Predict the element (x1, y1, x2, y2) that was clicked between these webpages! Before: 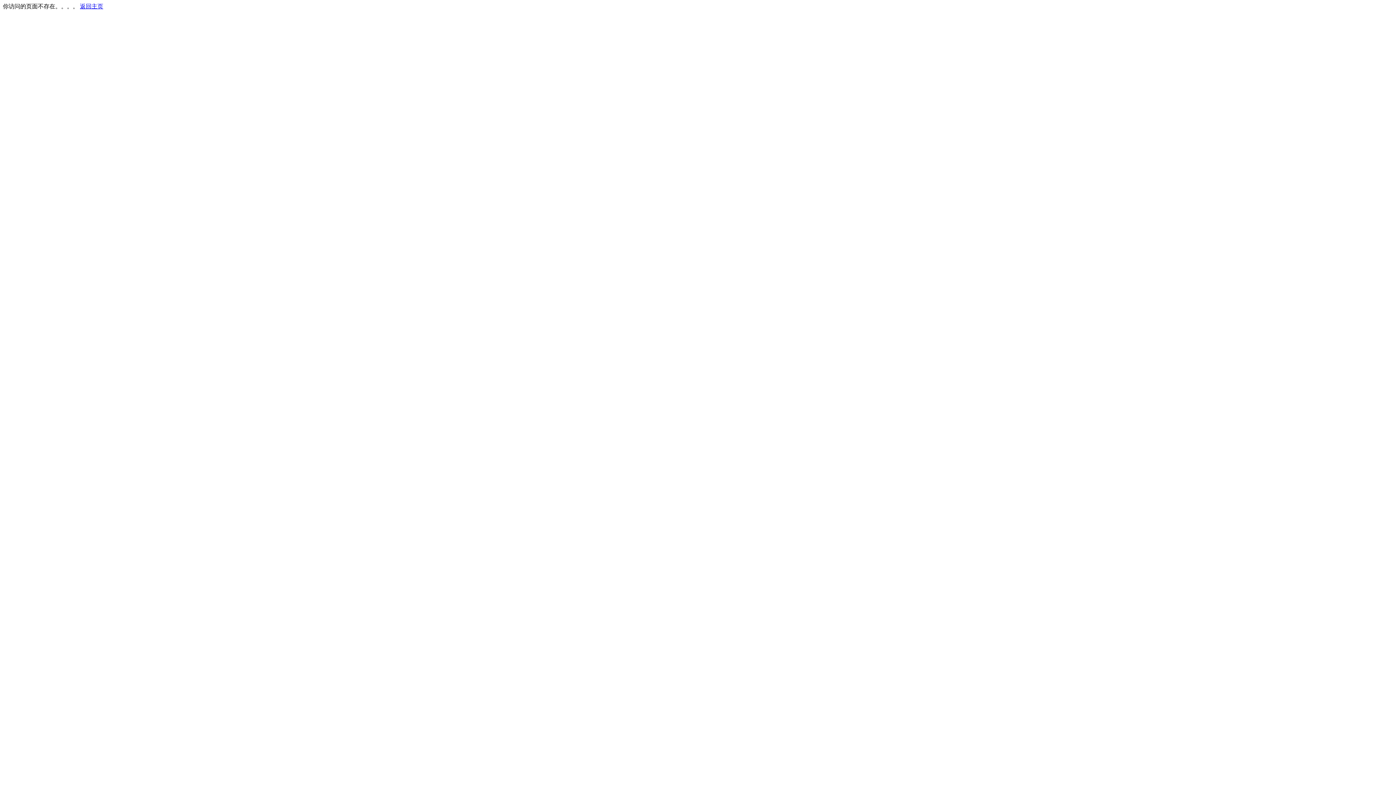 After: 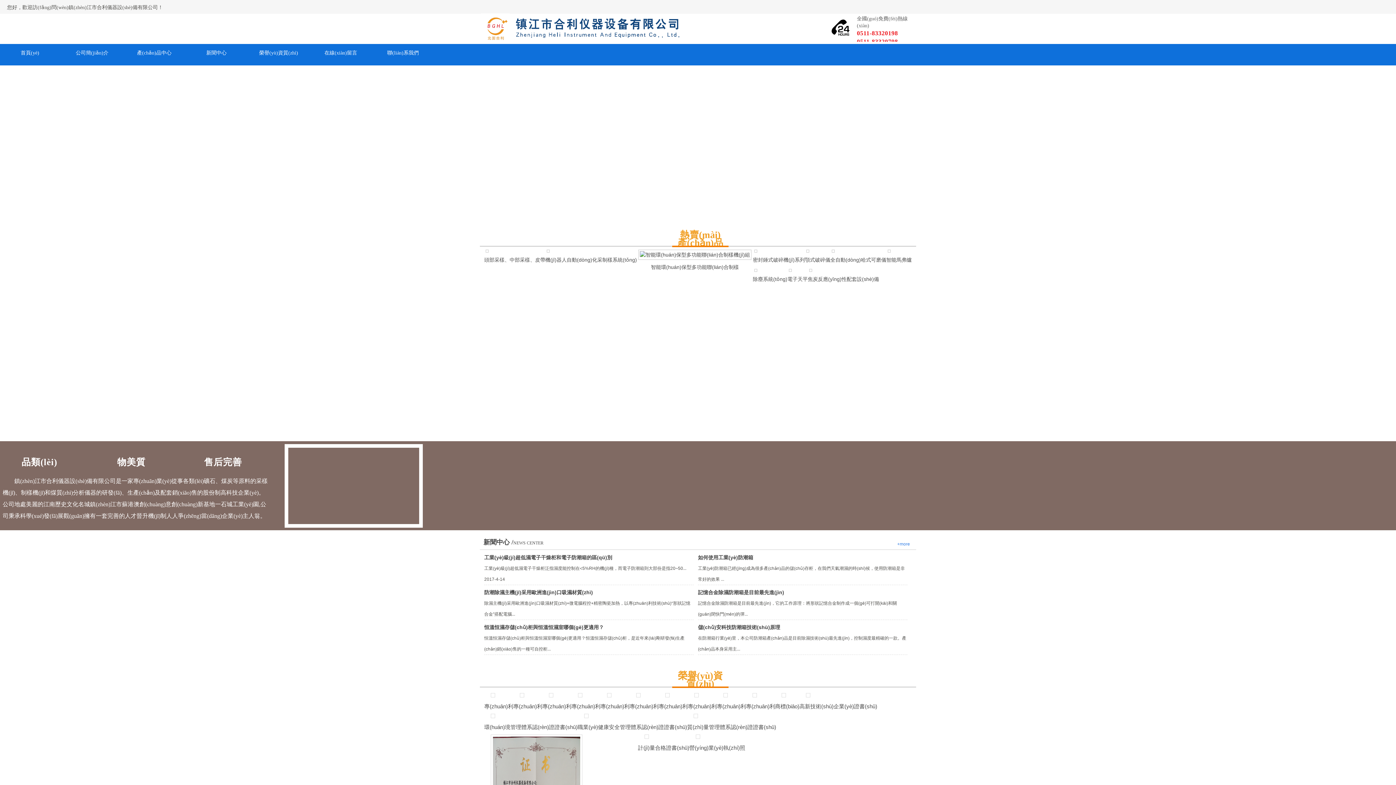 Action: bbox: (80, 3, 103, 9) label: 返回主页